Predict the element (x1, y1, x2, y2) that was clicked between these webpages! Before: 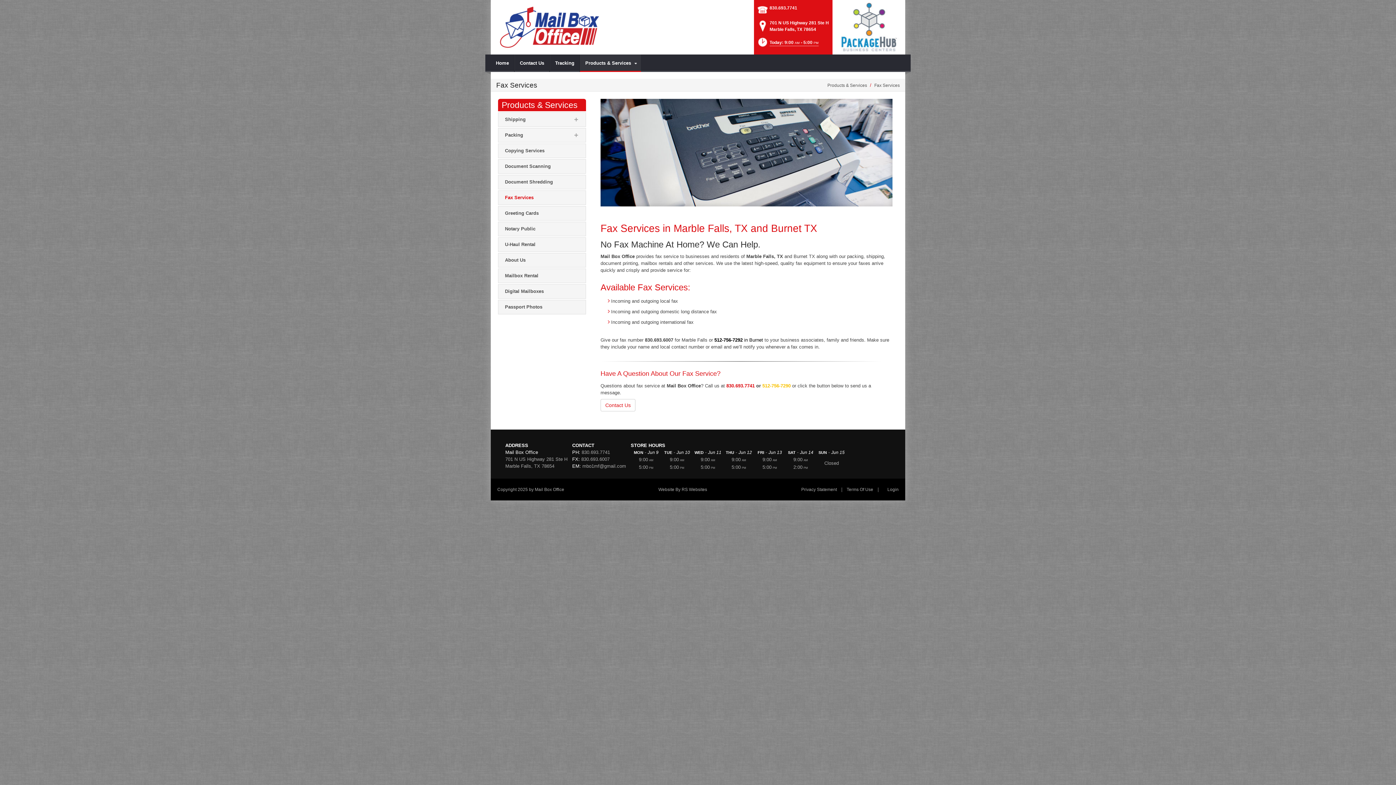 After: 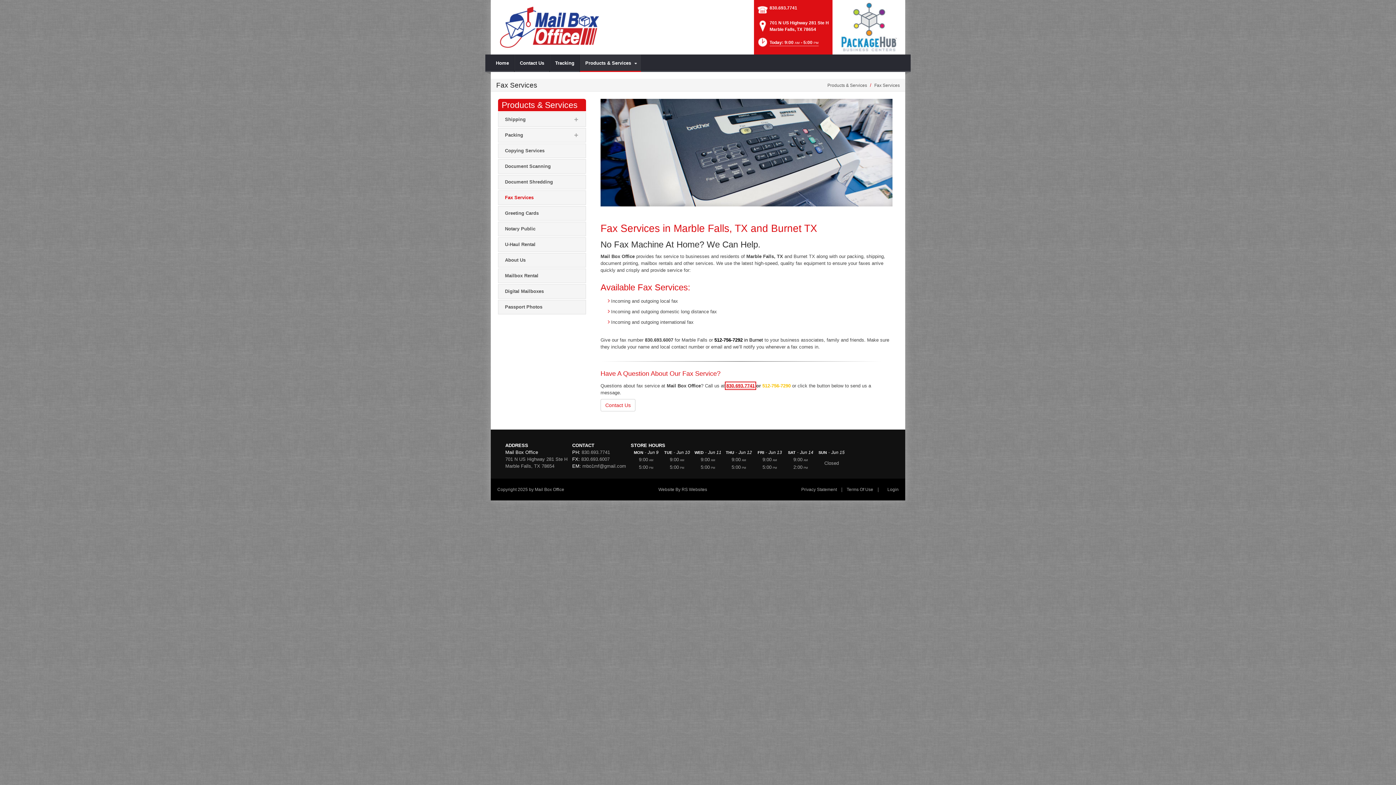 Action: label: 830.693.7741 bbox: (726, 383, 754, 388)